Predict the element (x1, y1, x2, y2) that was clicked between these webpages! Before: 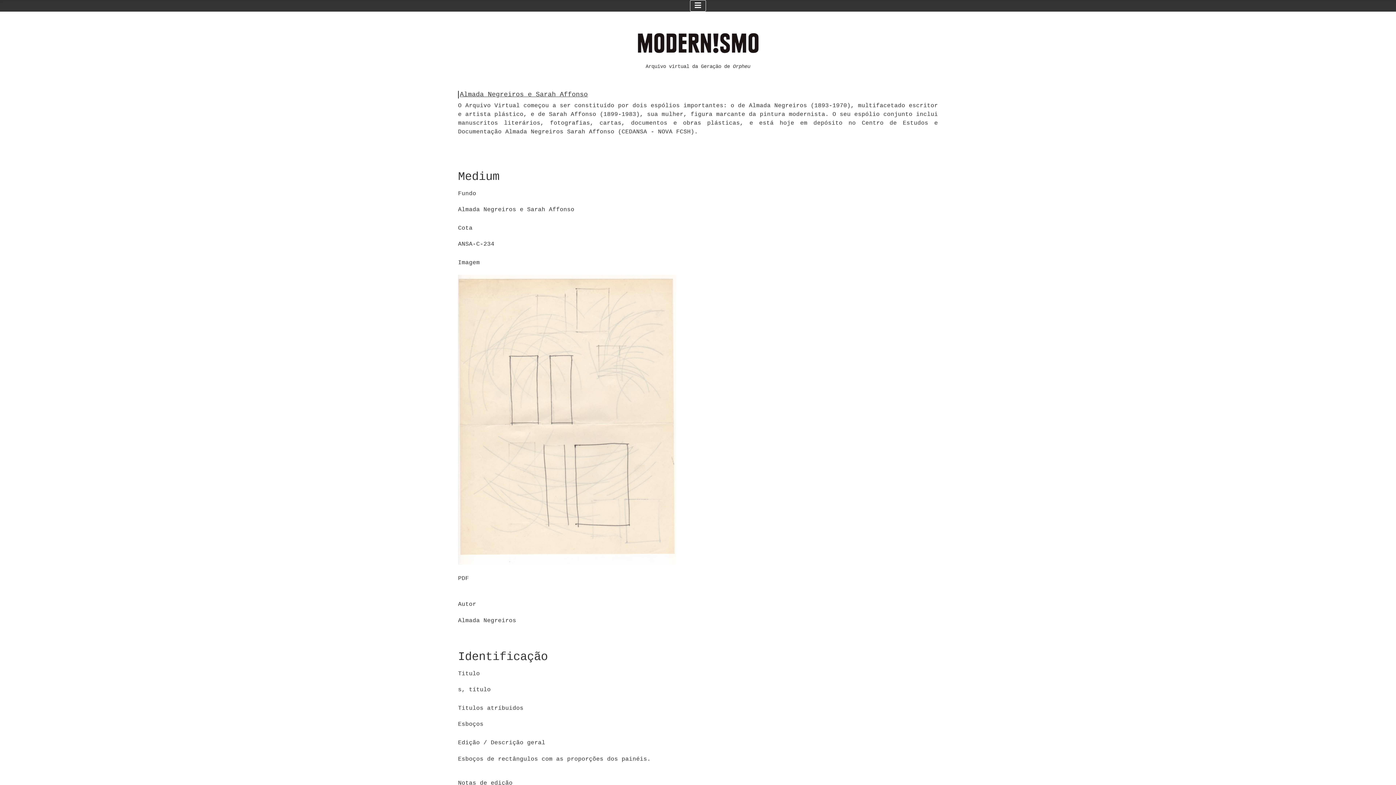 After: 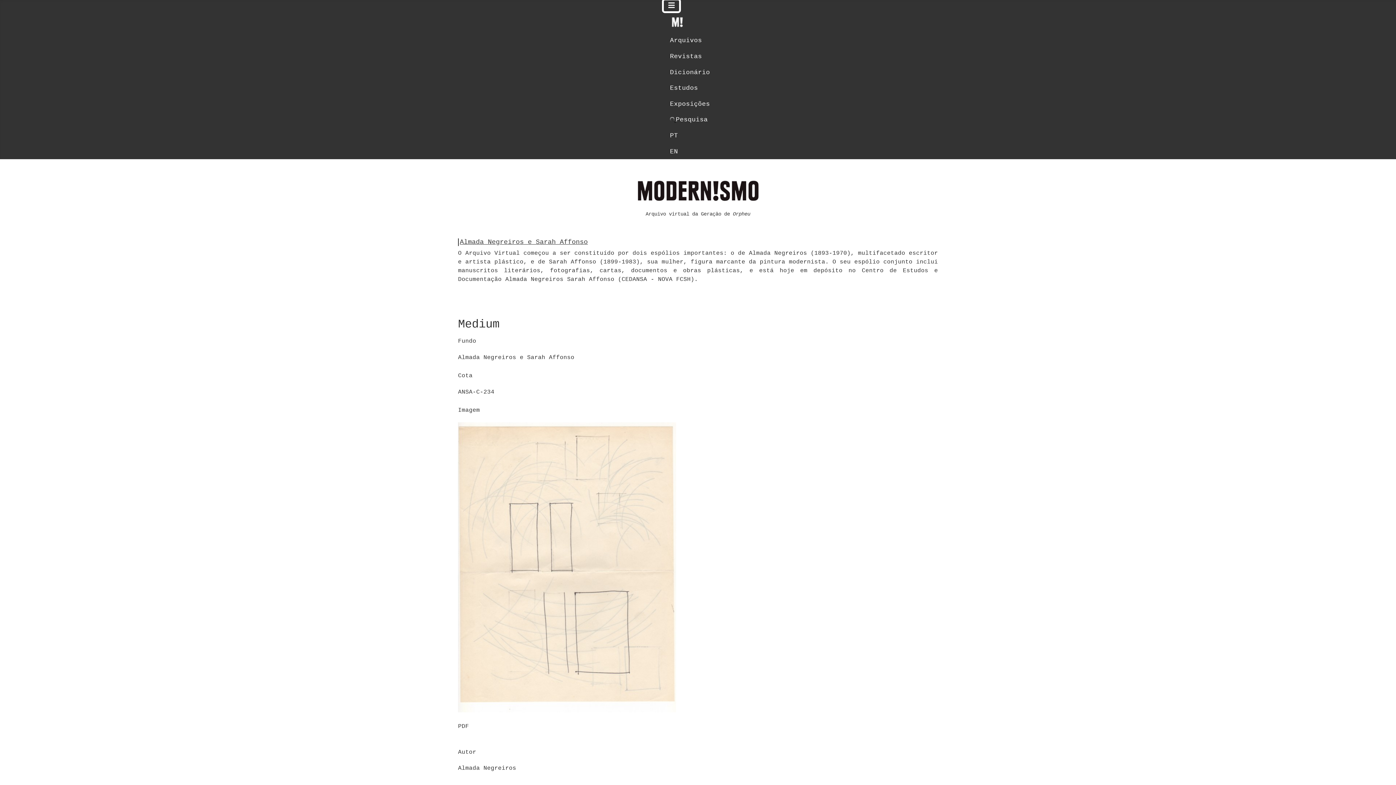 Action: bbox: (690, 0, 706, 11) label: Ativar/Desativar navegação